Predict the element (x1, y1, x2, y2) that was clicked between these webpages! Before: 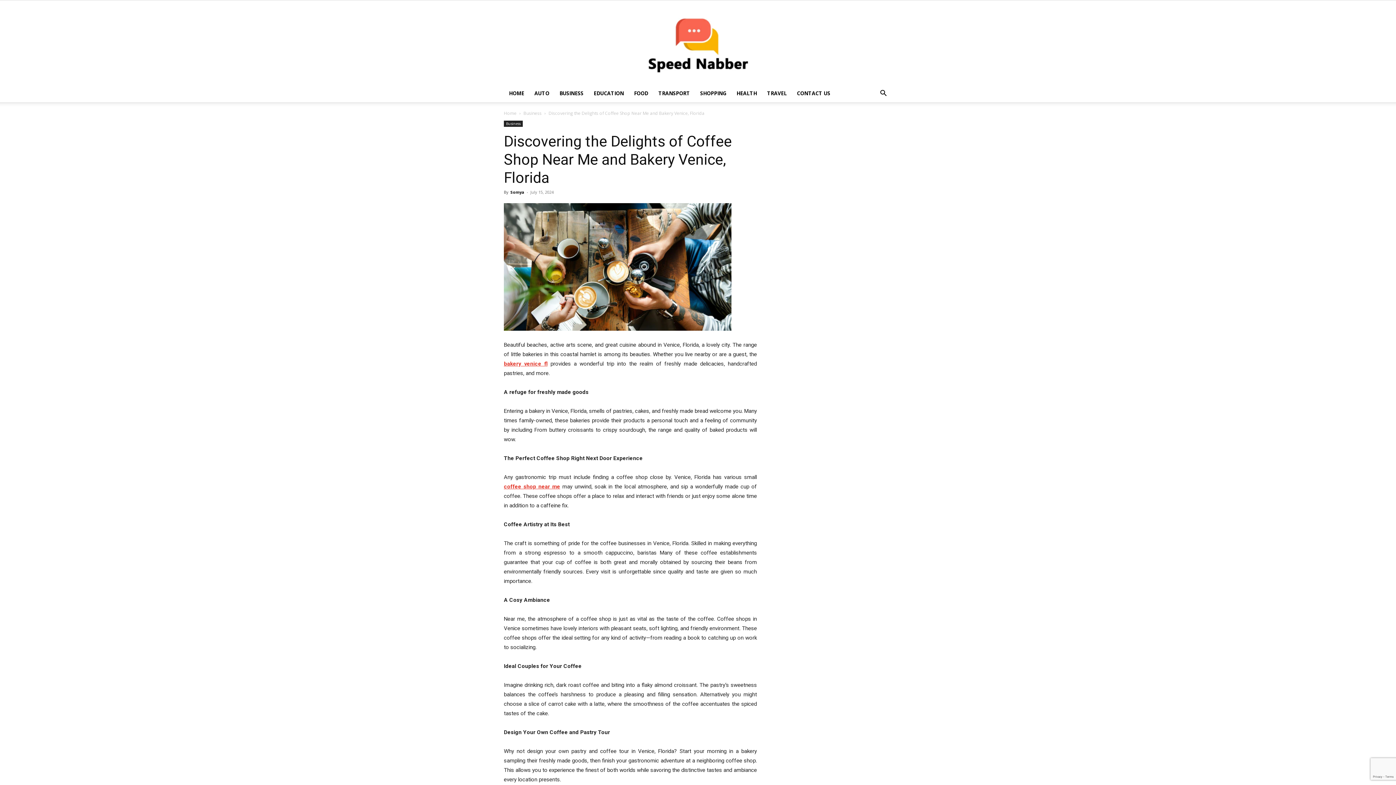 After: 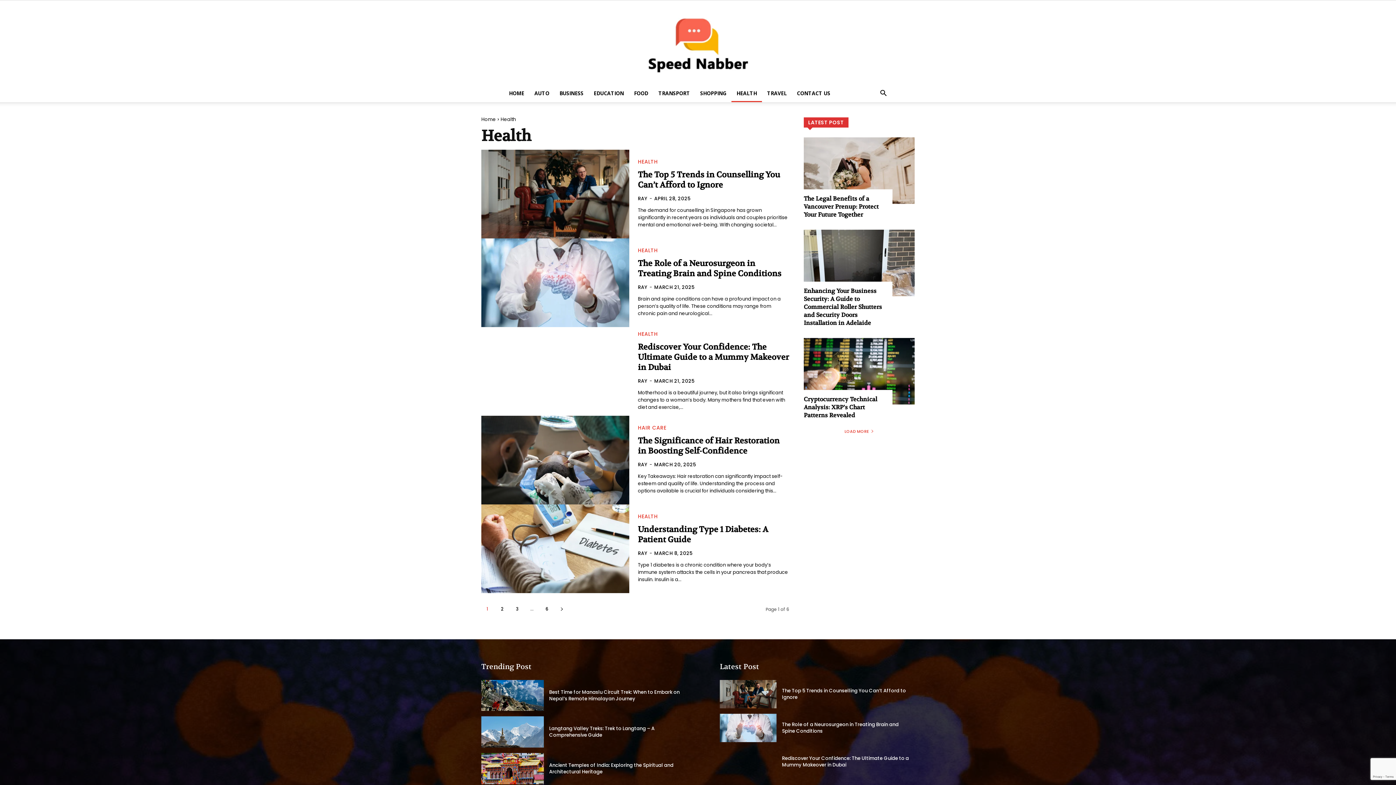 Action: bbox: (731, 84, 762, 102) label: HEALTH